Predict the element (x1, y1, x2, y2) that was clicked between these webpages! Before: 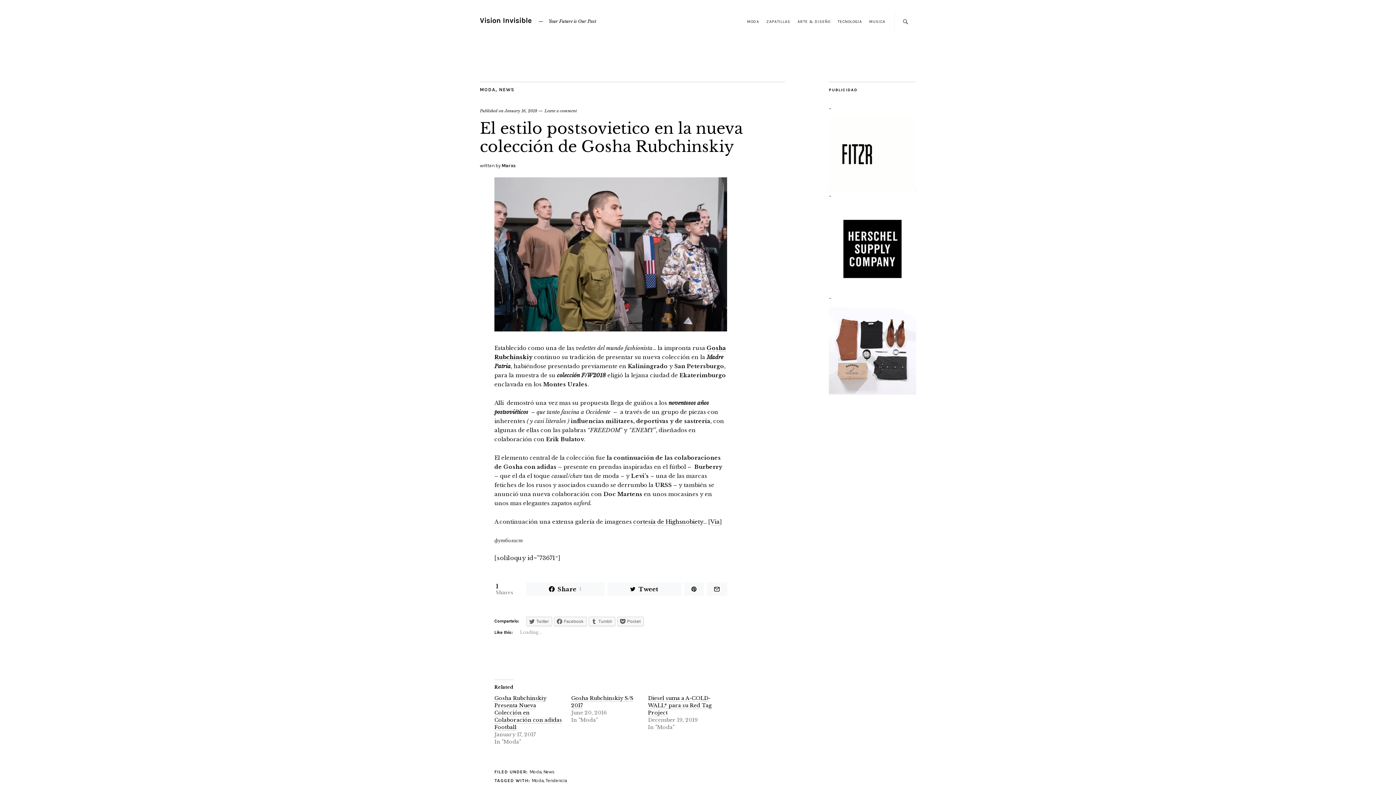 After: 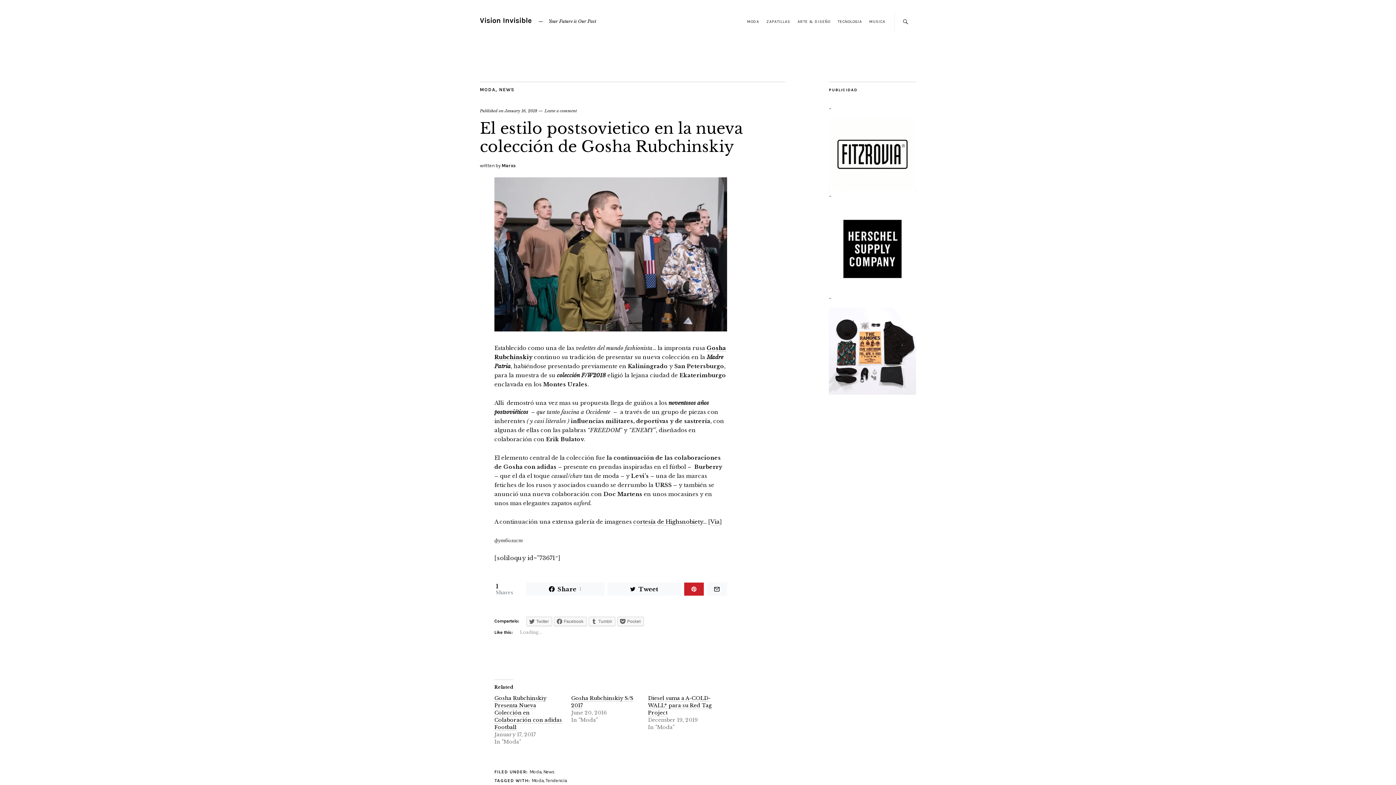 Action: bbox: (684, 582, 704, 596)